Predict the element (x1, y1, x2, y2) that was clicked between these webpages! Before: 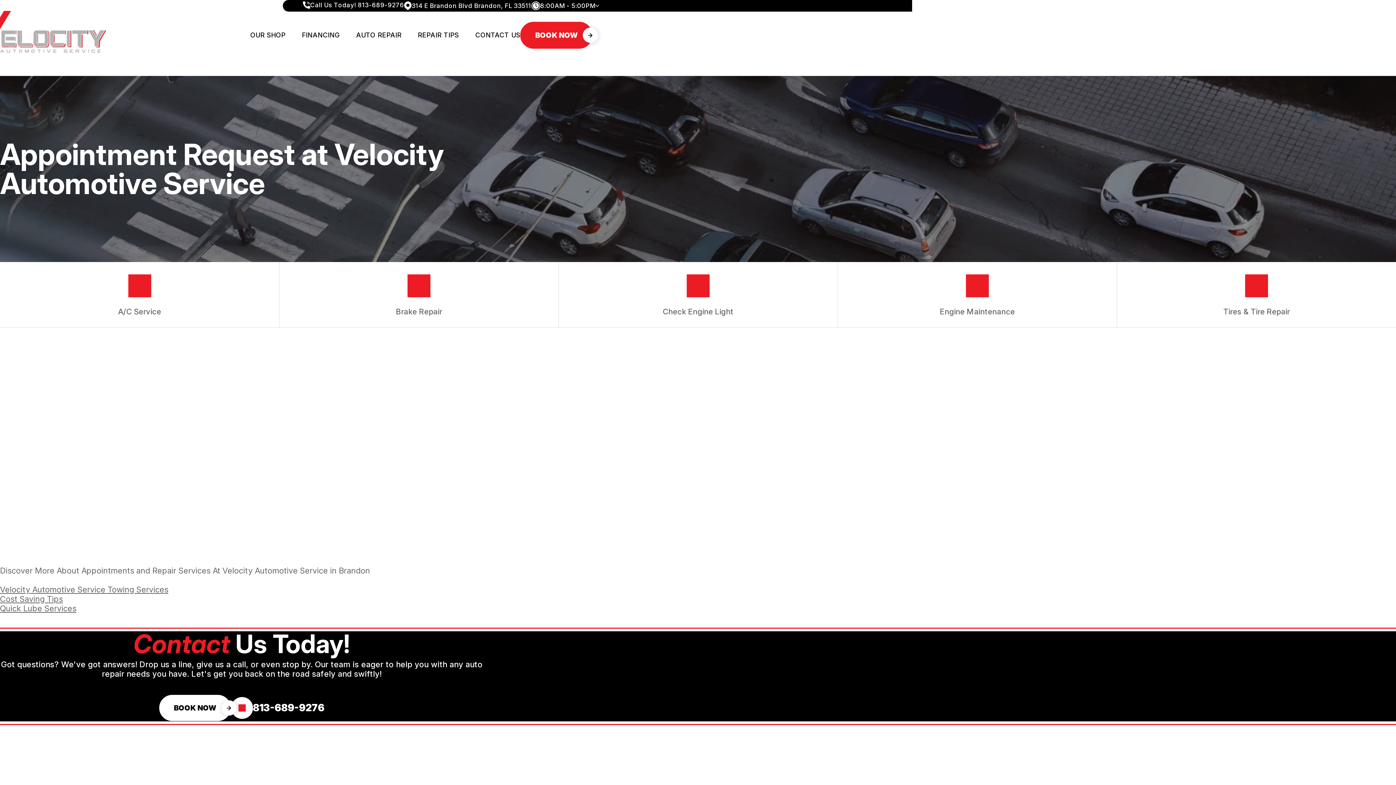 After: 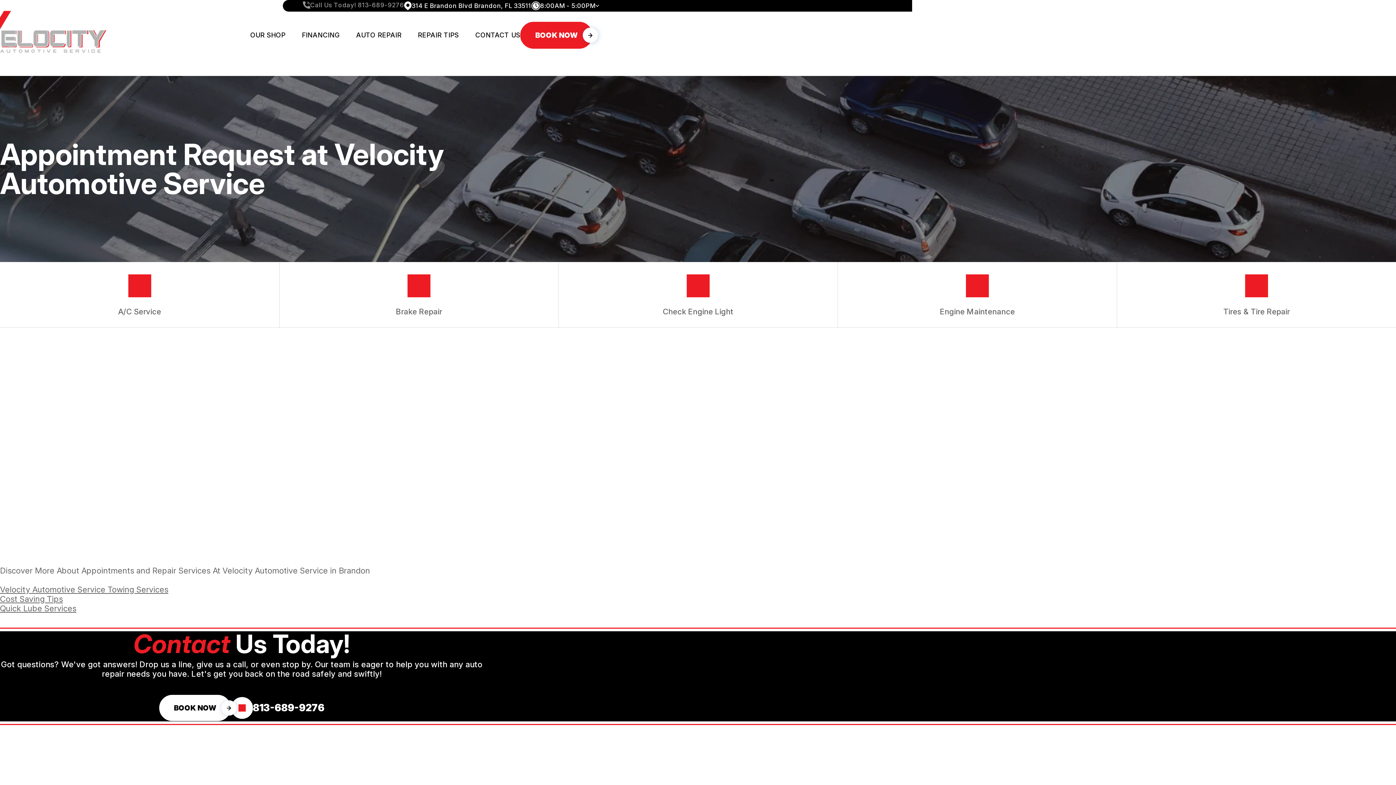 Action: bbox: (282, 1, 404, 8) label: Call Us Today! 813-689-9276